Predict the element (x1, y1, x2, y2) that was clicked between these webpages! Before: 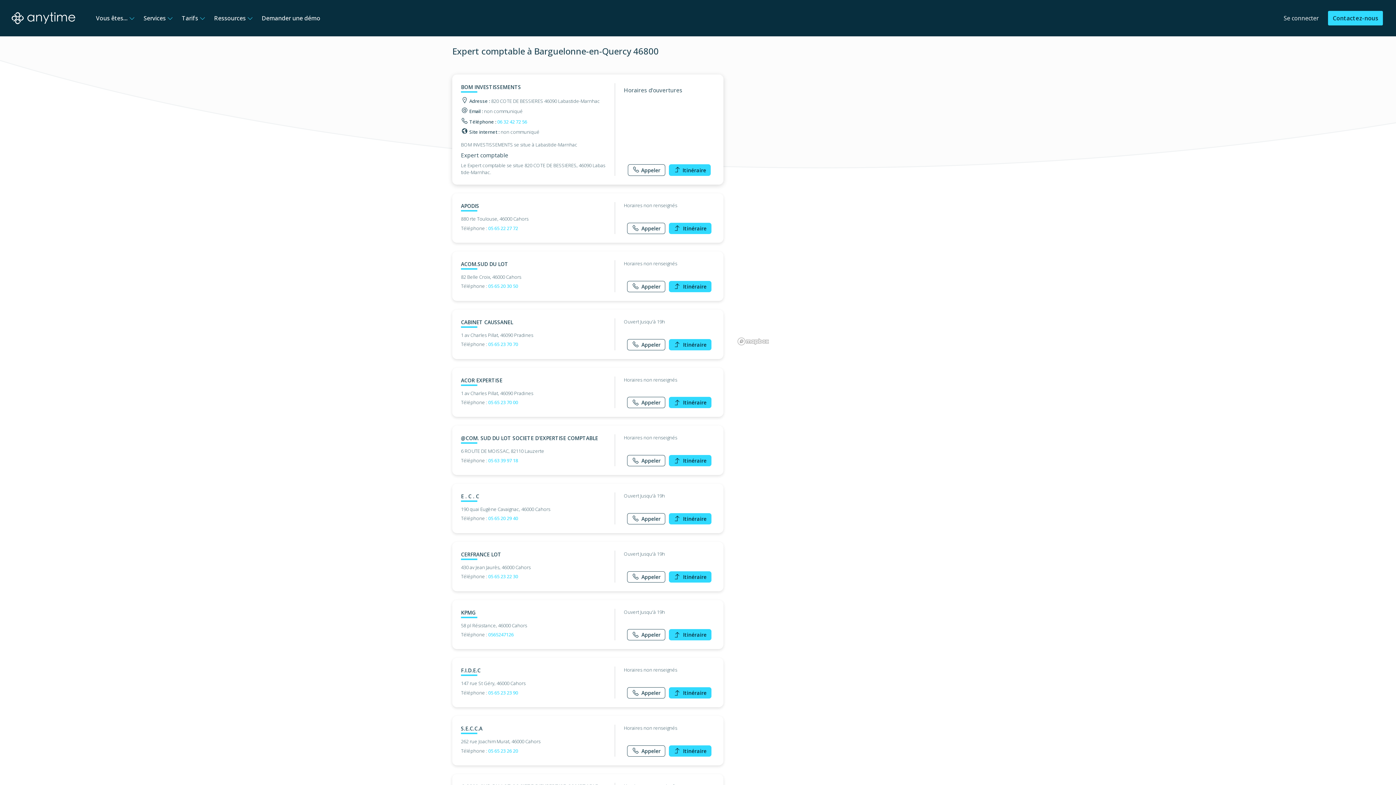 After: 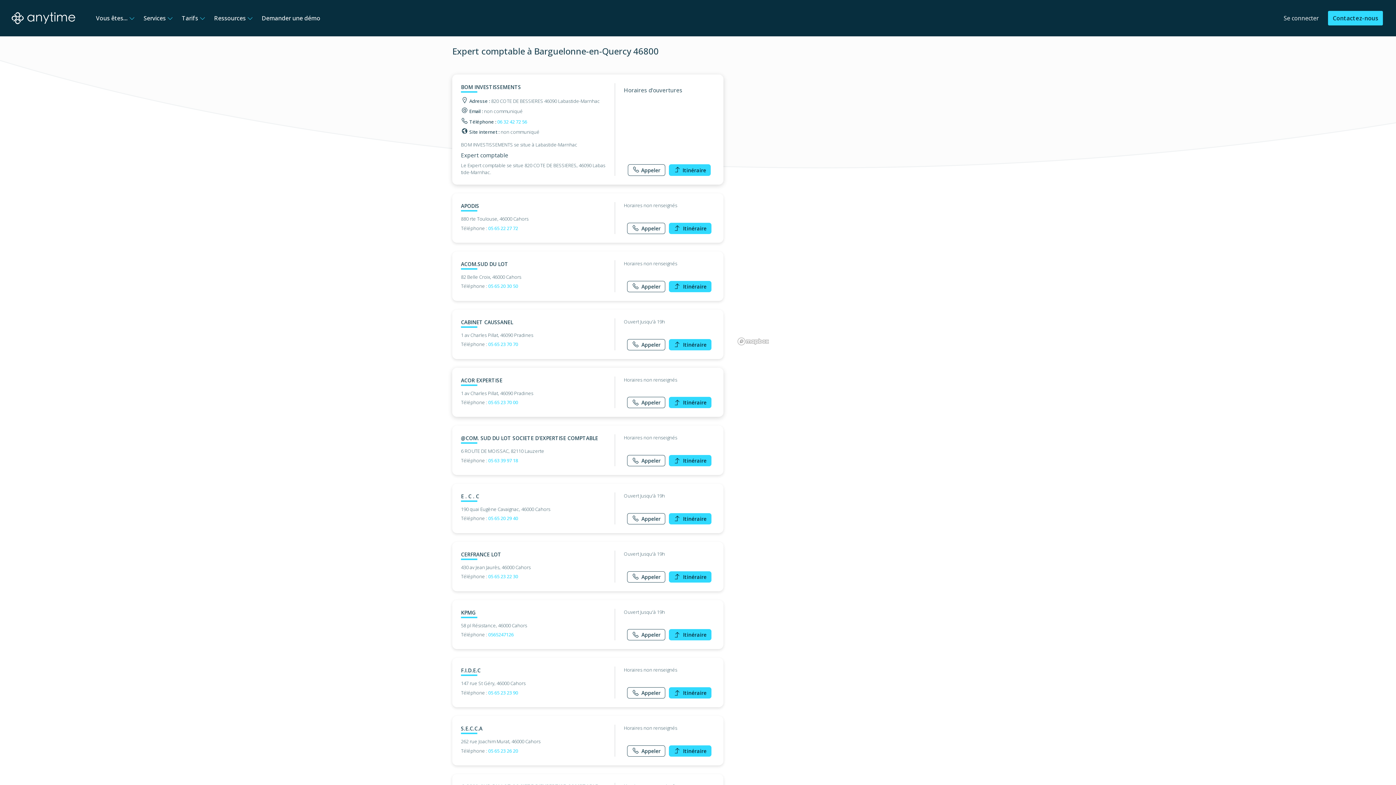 Action: bbox: (488, 399, 518, 405) label: 05 65 23 70 00